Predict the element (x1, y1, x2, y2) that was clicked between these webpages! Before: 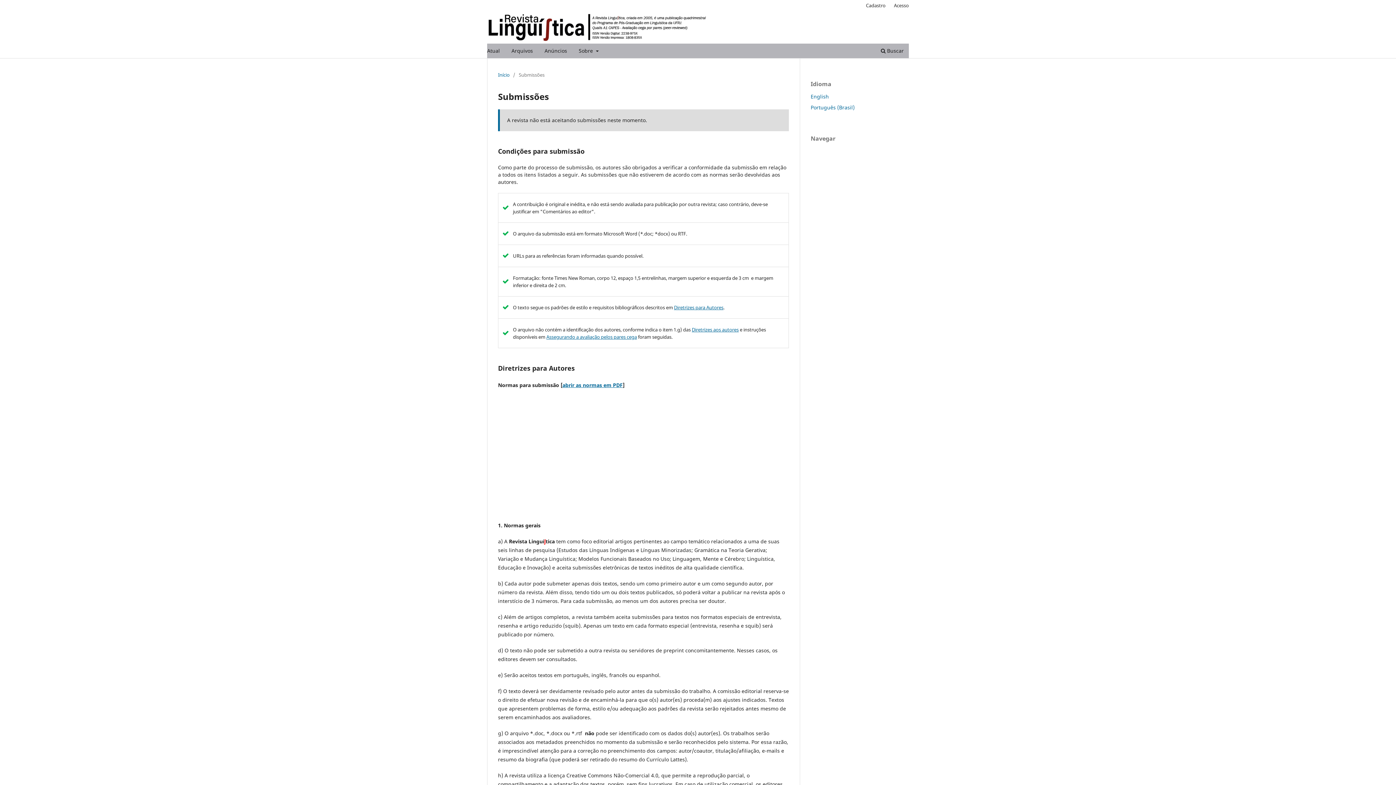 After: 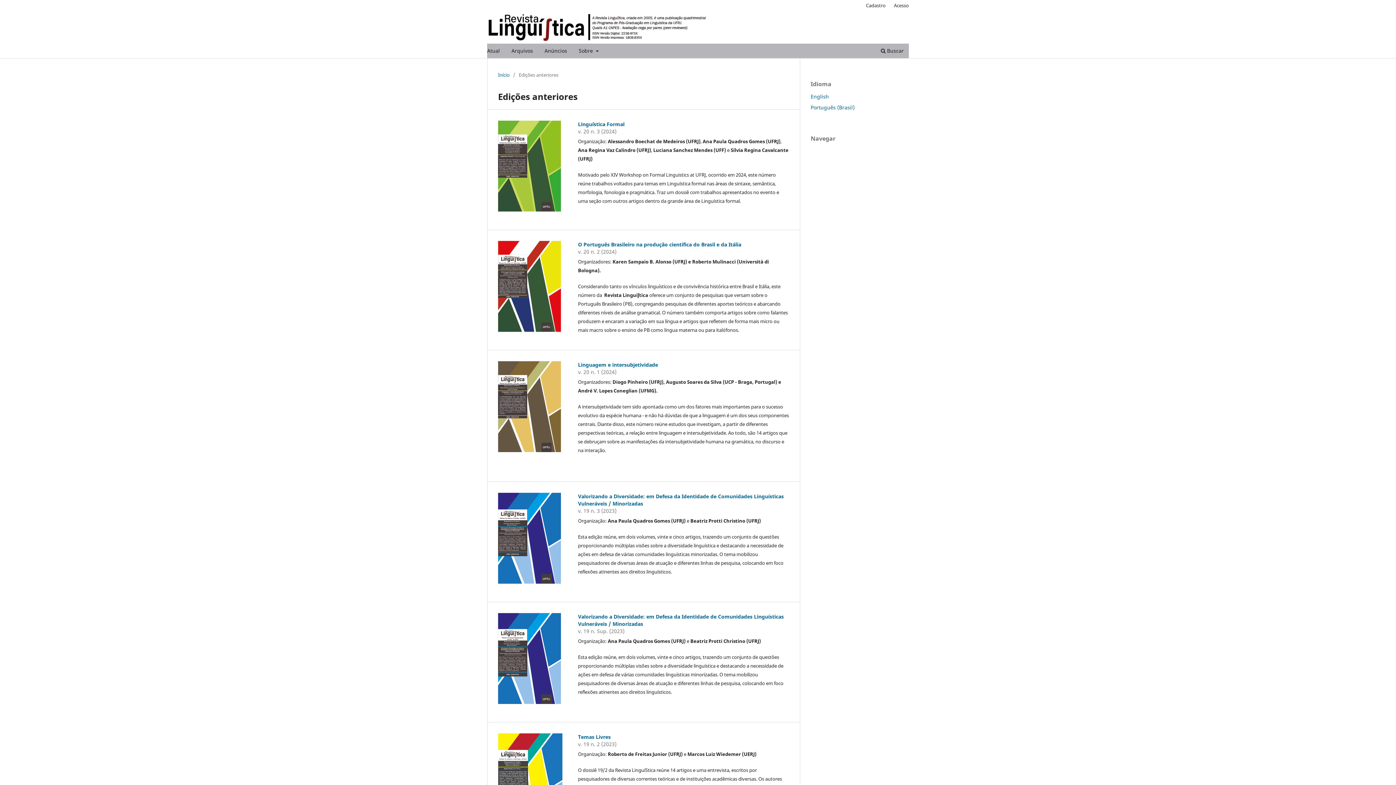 Action: bbox: (509, 45, 535, 58) label: Arquivos